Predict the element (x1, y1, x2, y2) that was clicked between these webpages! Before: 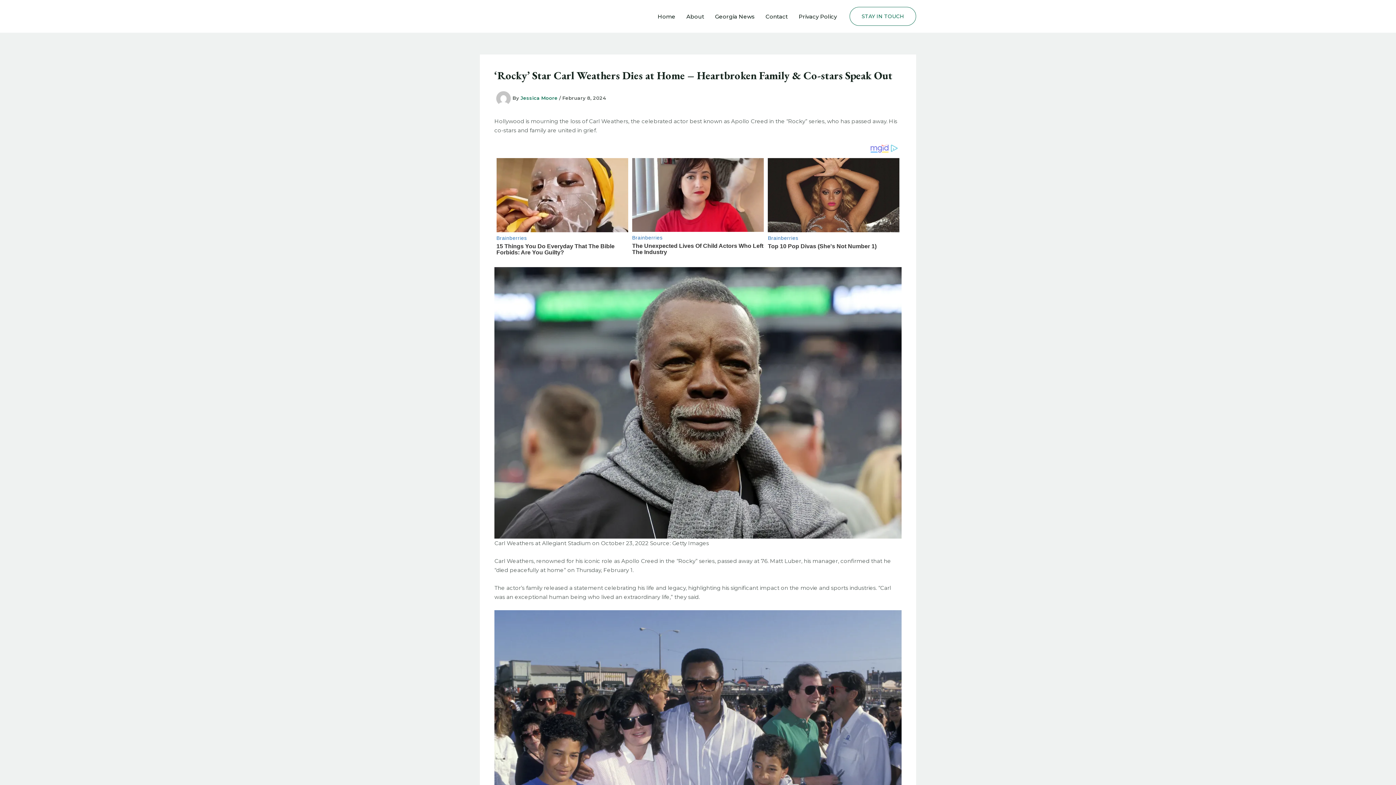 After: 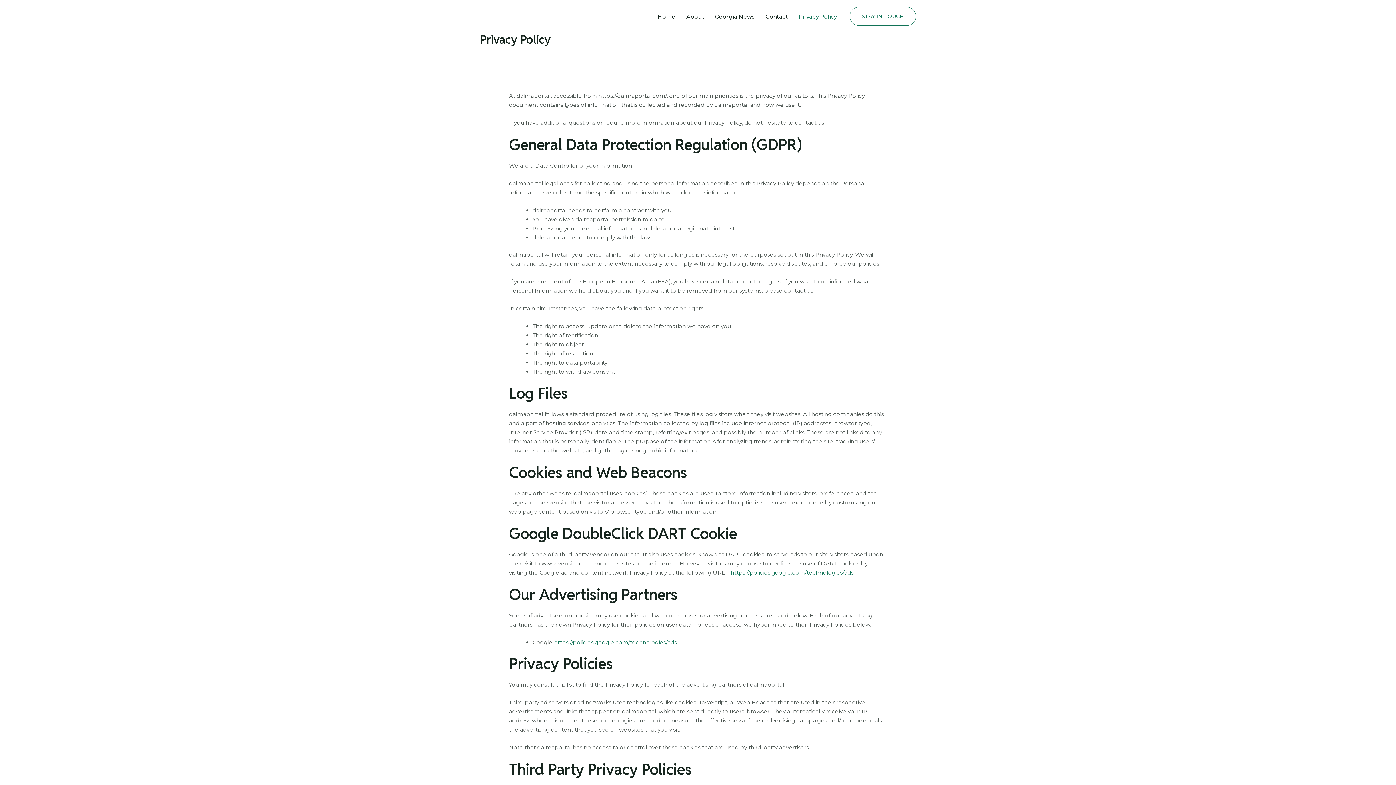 Action: bbox: (793, 13, 842, 19) label: Privacy Policy